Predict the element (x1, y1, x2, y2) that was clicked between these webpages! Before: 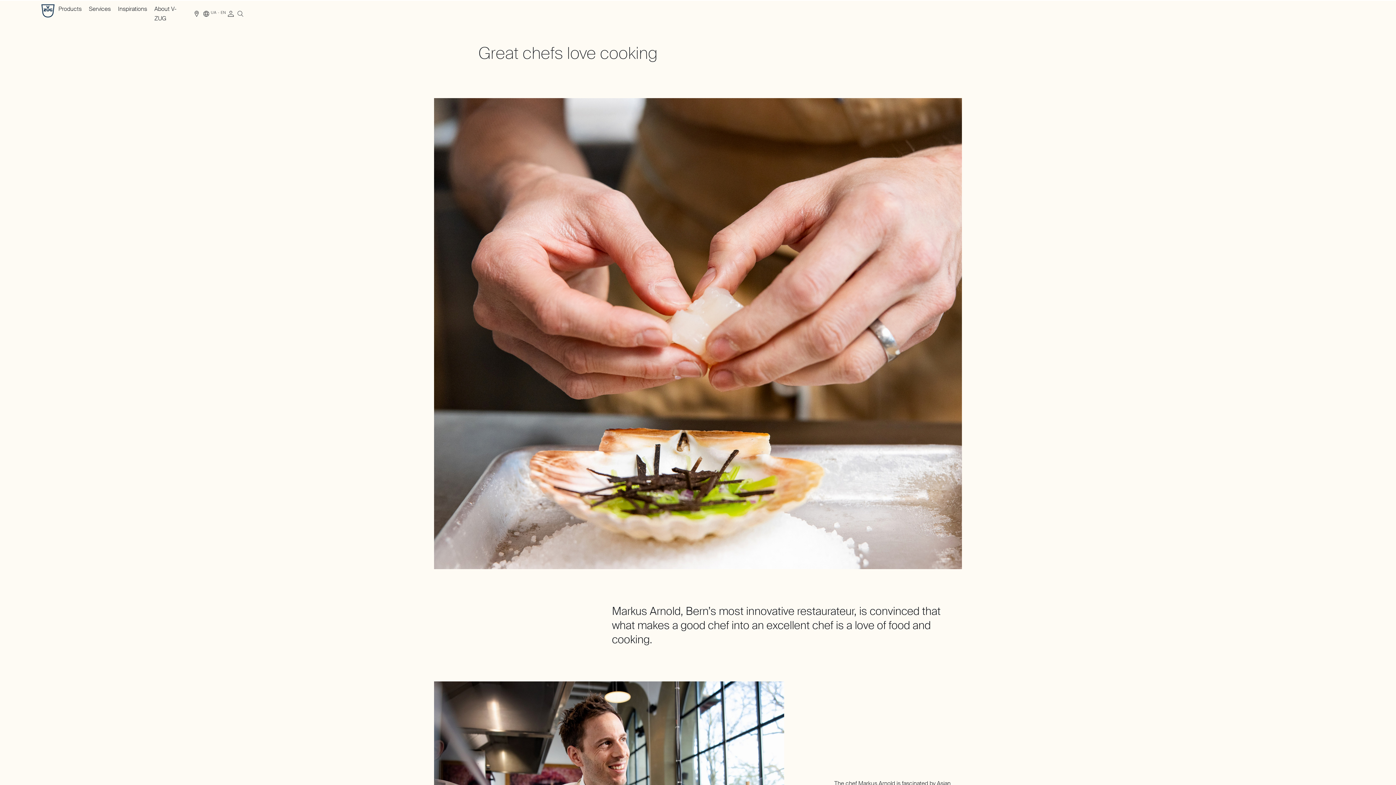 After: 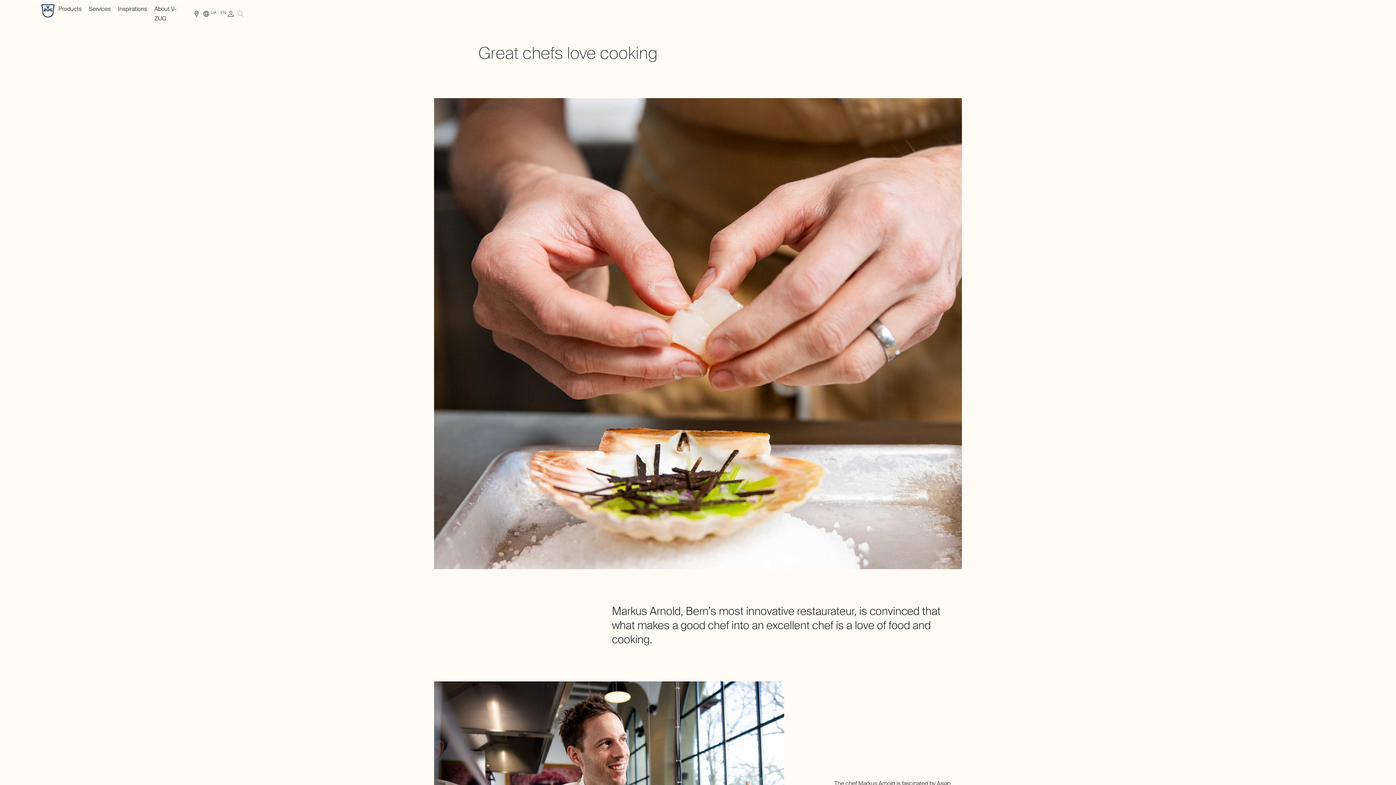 Action: bbox: (235, 9, 245, 18)